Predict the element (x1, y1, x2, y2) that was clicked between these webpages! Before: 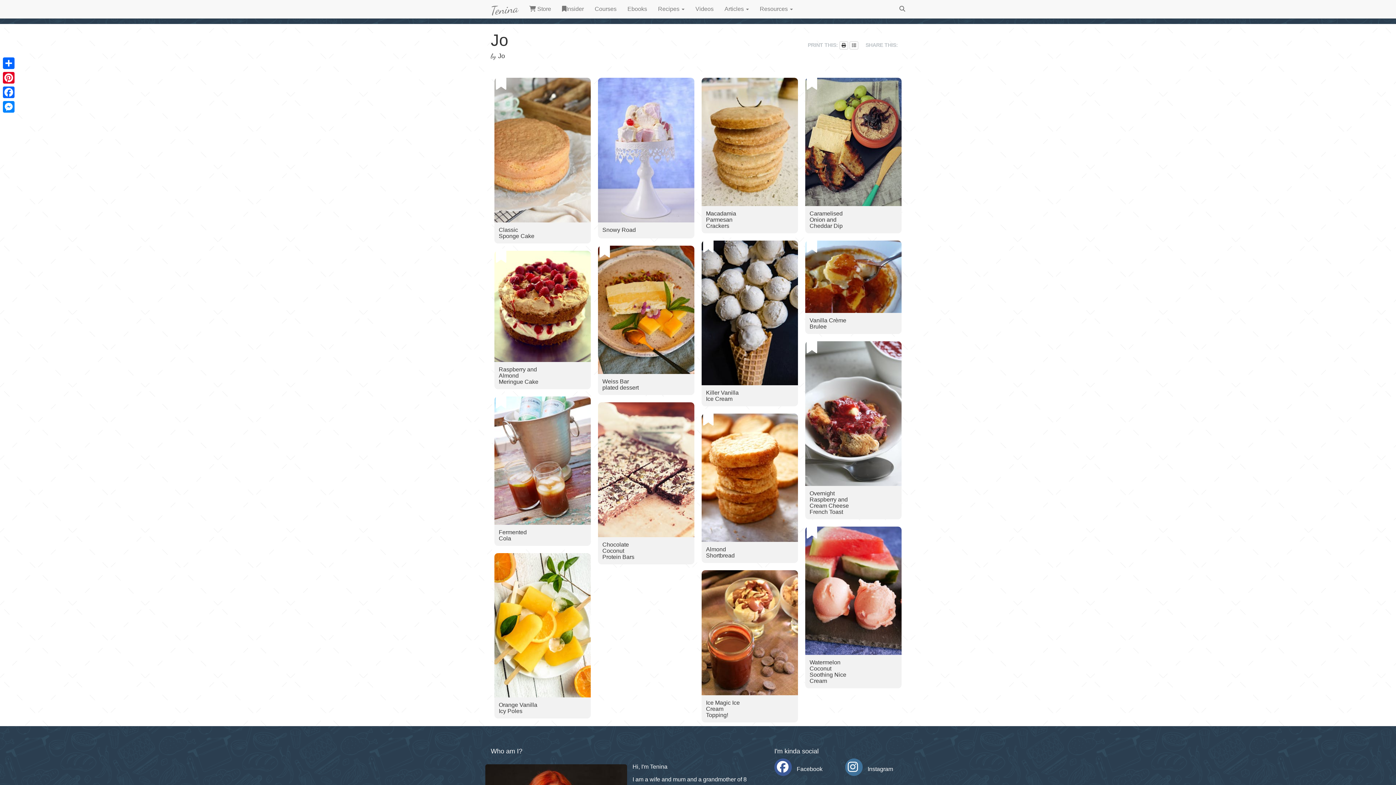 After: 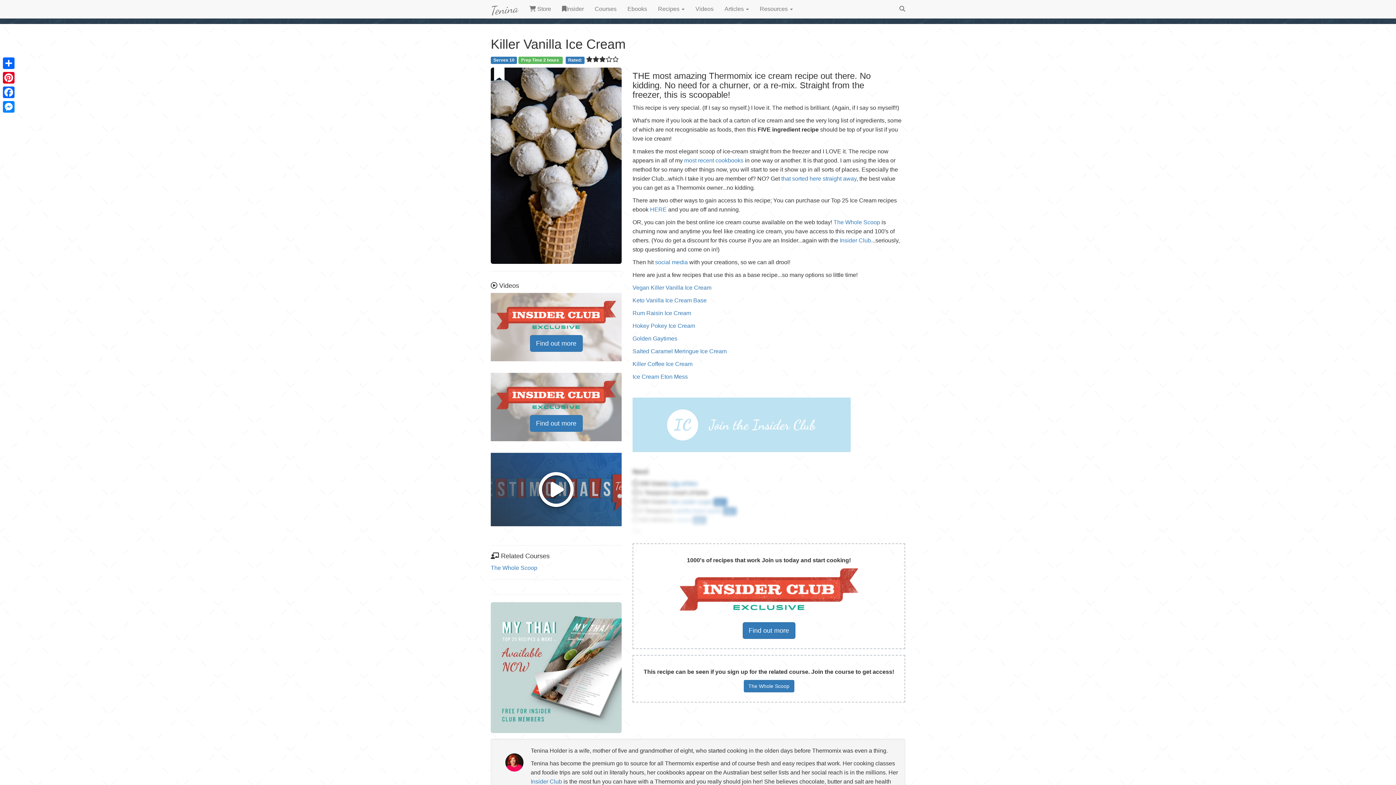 Action: bbox: (698, 237, 801, 410) label: Killer Vanilla Ice Cream